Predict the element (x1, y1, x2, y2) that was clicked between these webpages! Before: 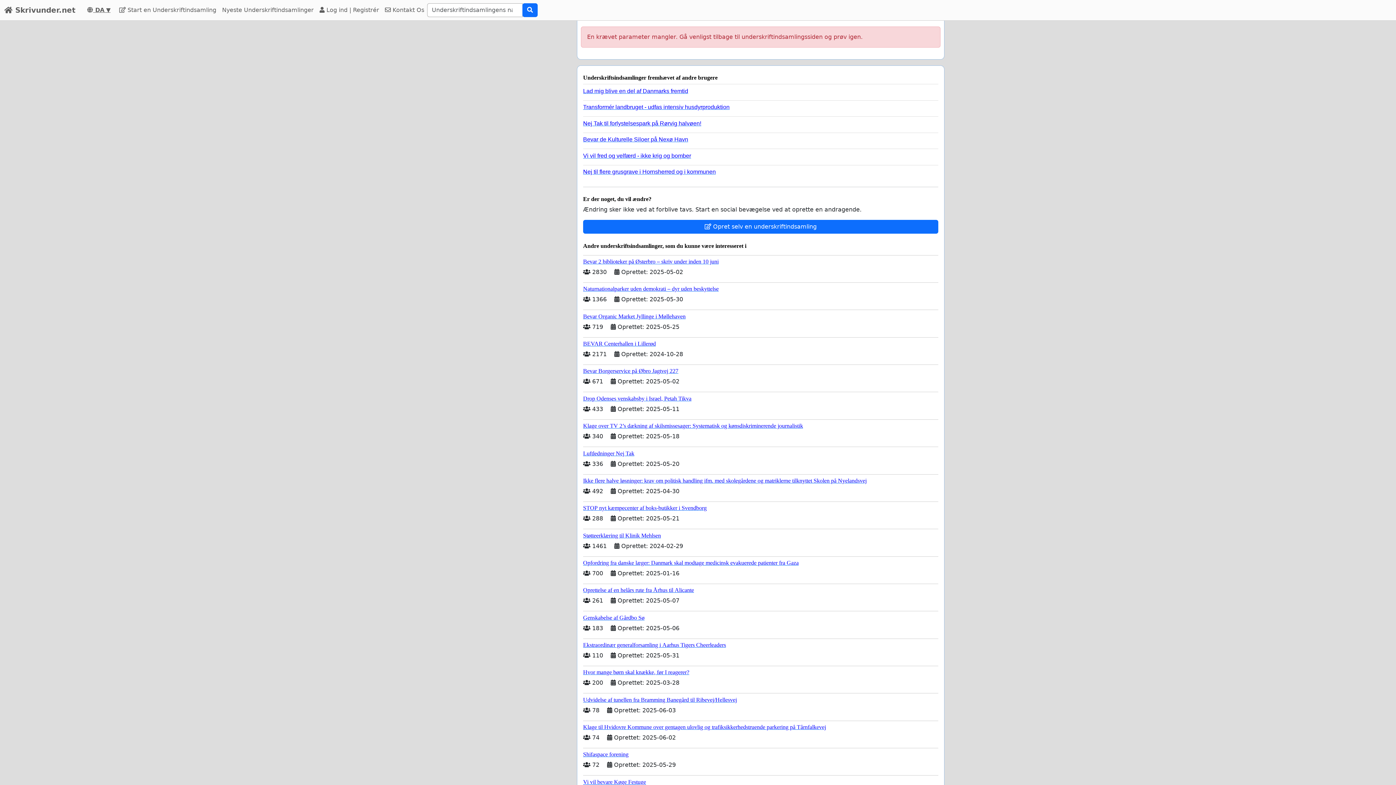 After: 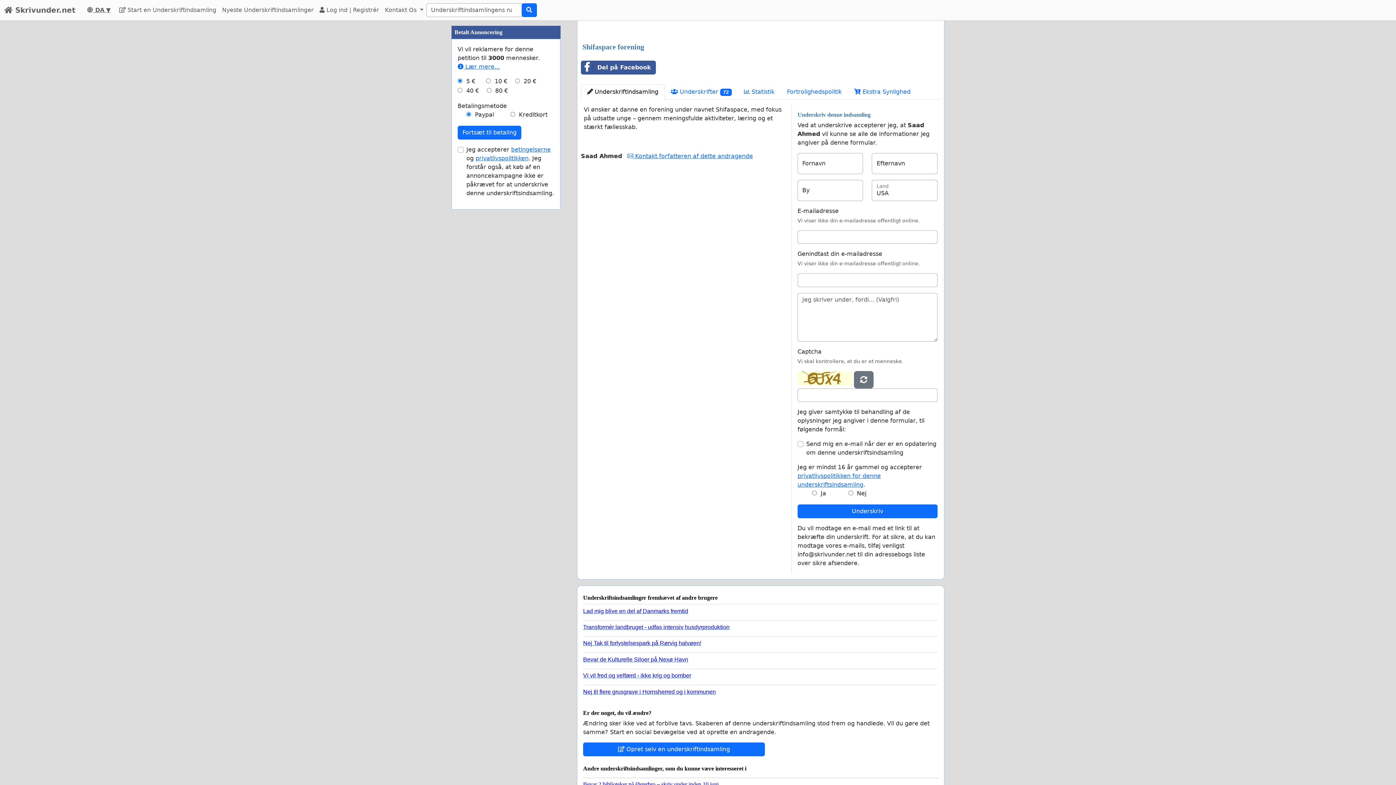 Action: label: Shifaspace forening bbox: (583, 748, 938, 758)